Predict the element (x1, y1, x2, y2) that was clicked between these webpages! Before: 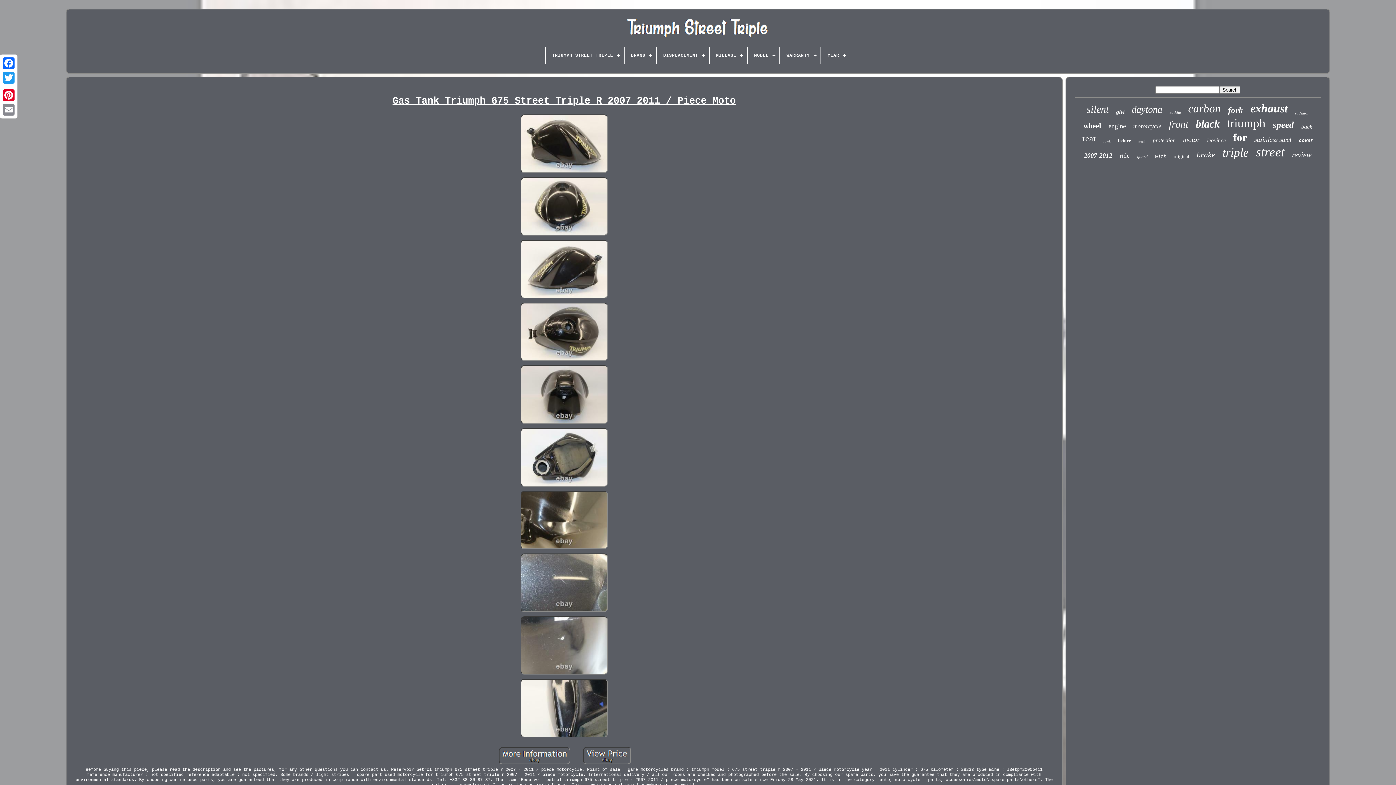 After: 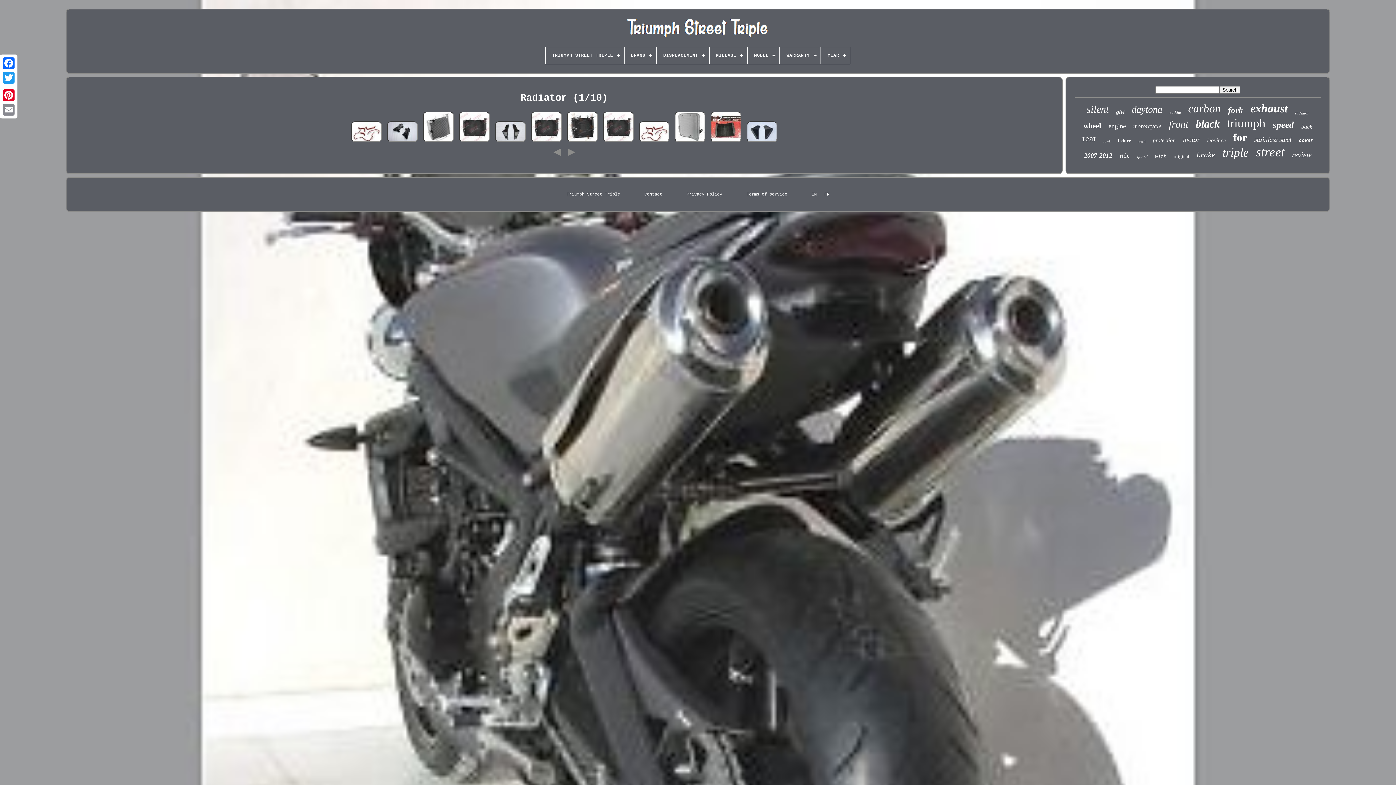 Action: bbox: (1295, 110, 1309, 115) label: radiator